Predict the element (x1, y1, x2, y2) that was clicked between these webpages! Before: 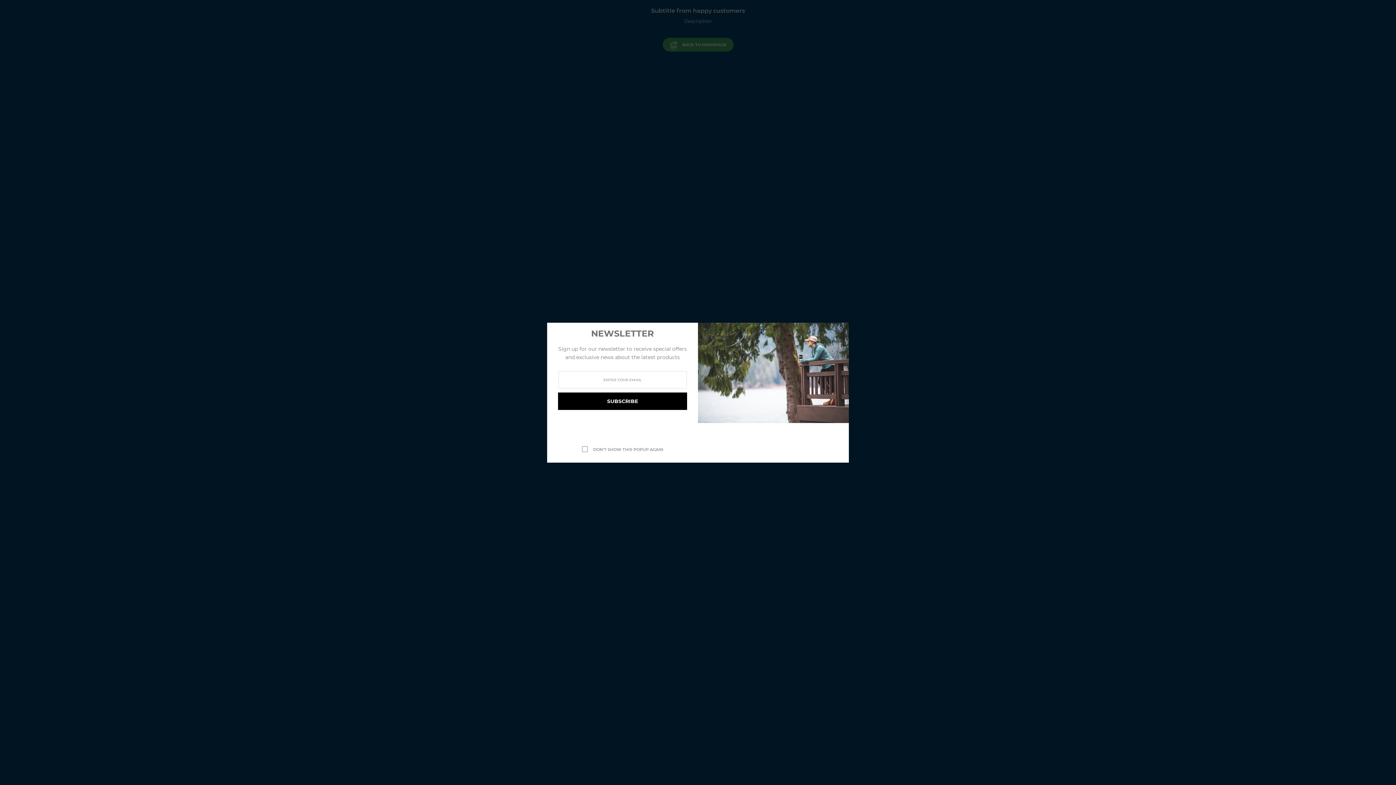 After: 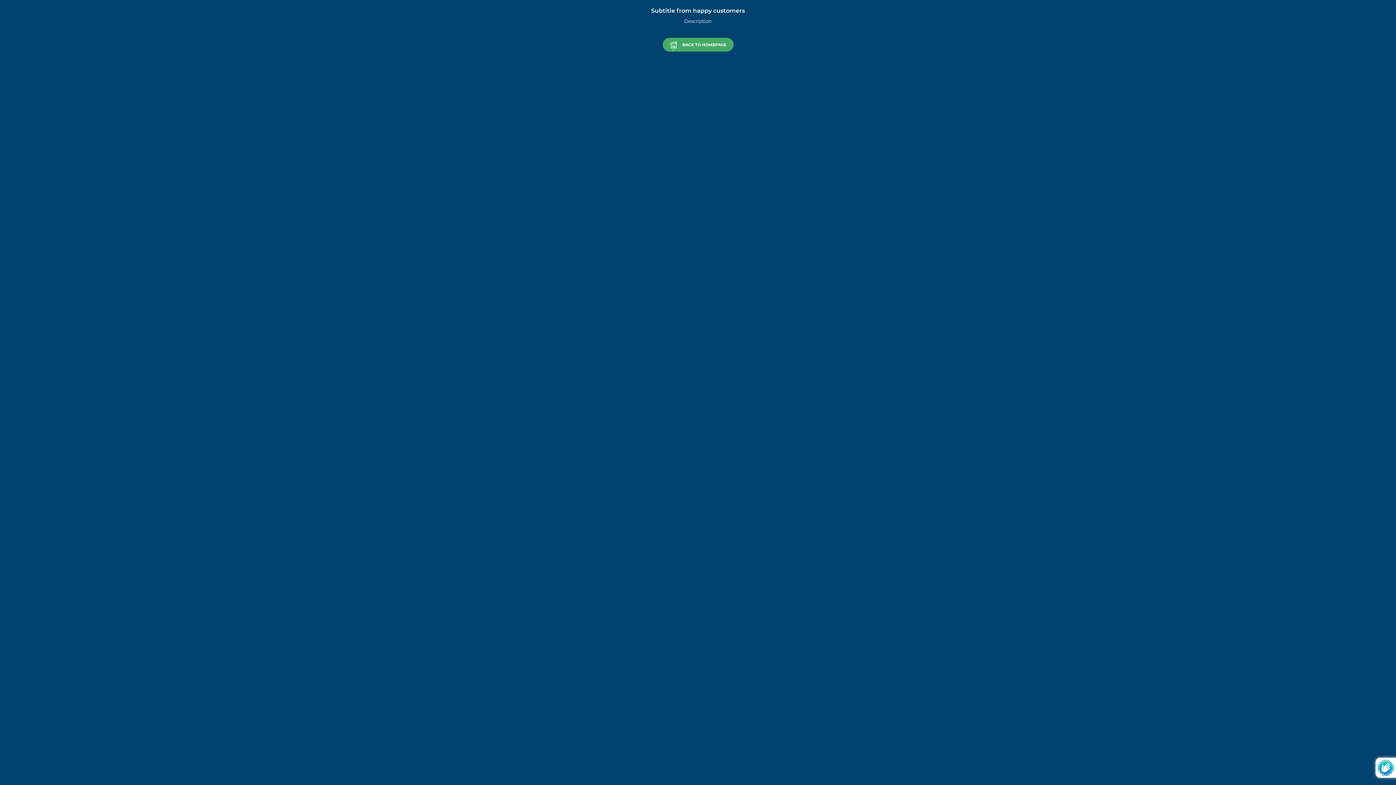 Action: label: Close bbox: (837, 326, 845, 331)